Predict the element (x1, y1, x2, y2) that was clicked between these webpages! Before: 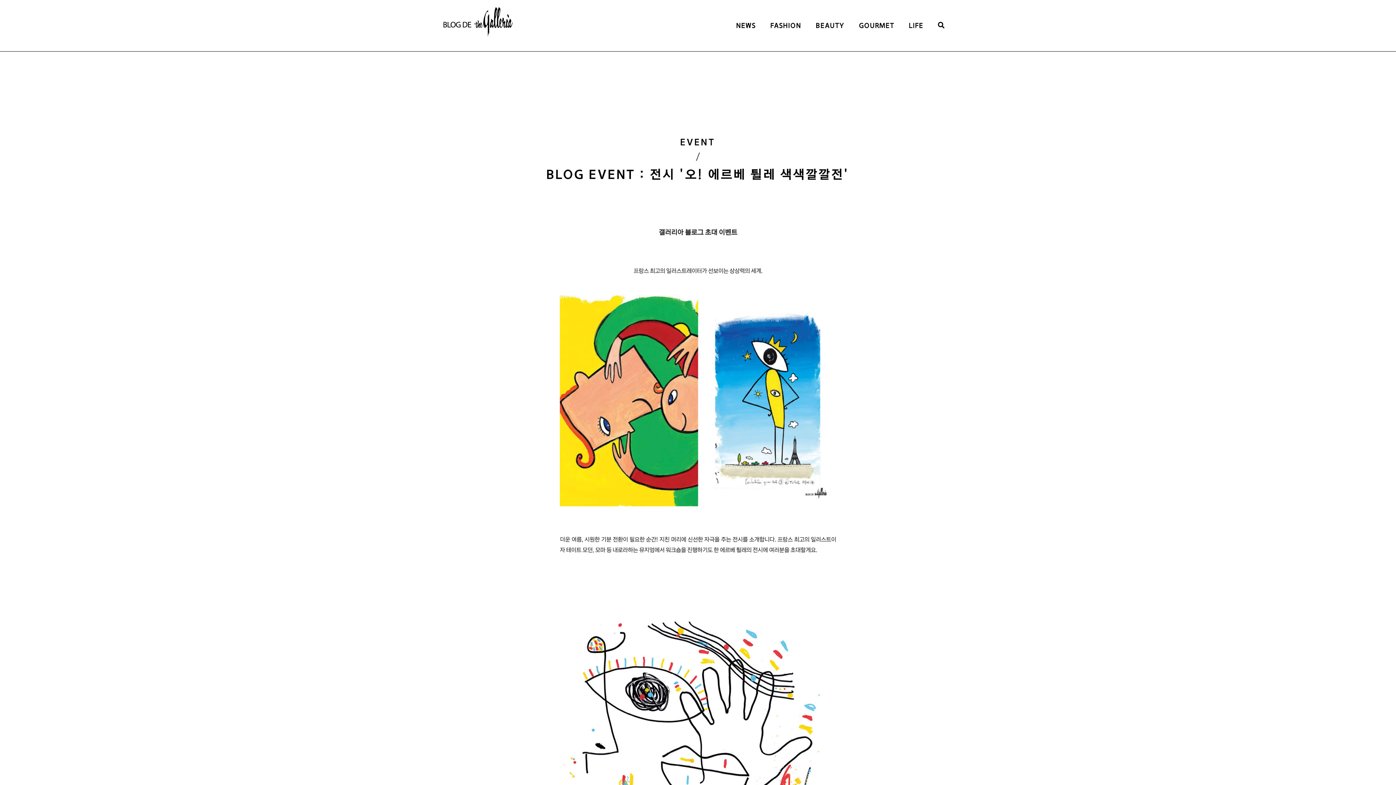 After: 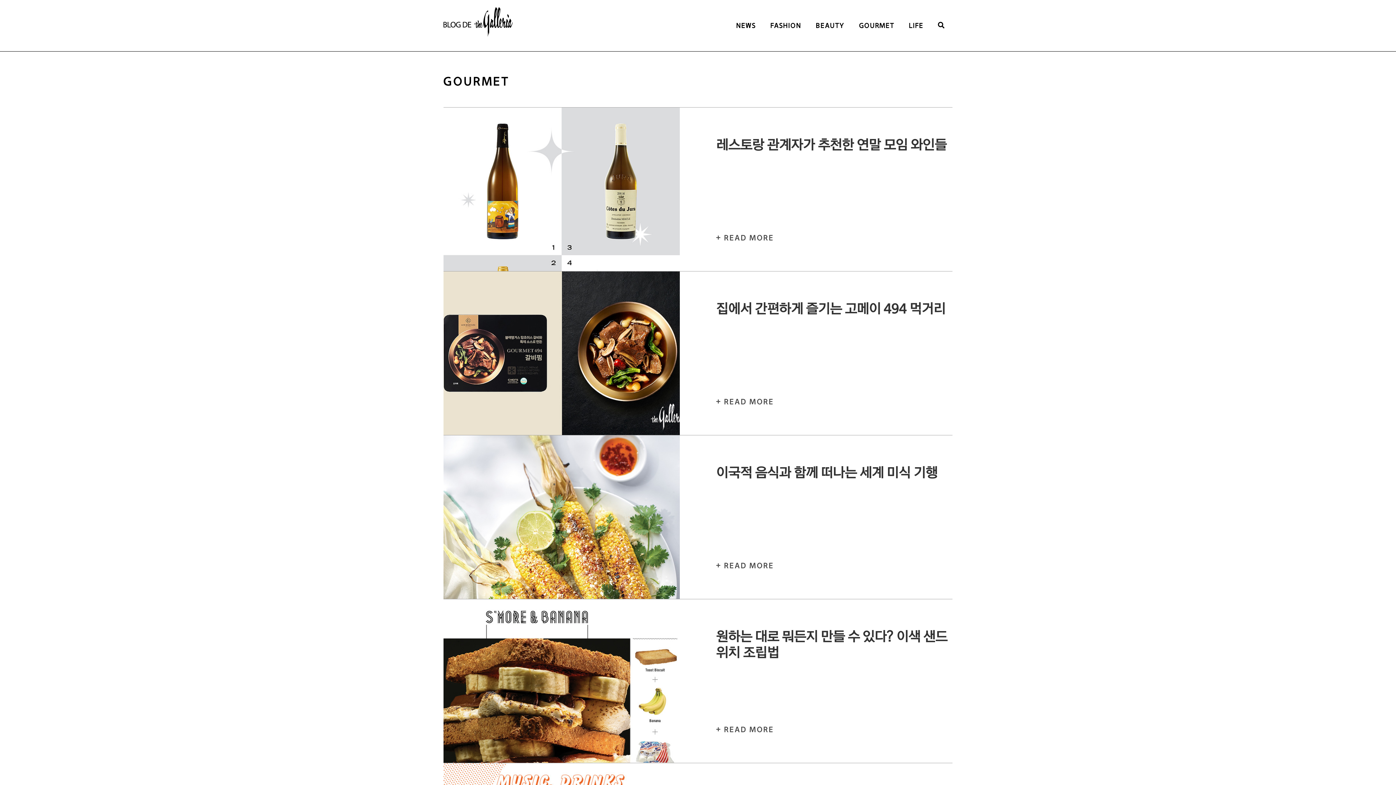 Action: label: GOURMET bbox: (859, 21, 894, 29)